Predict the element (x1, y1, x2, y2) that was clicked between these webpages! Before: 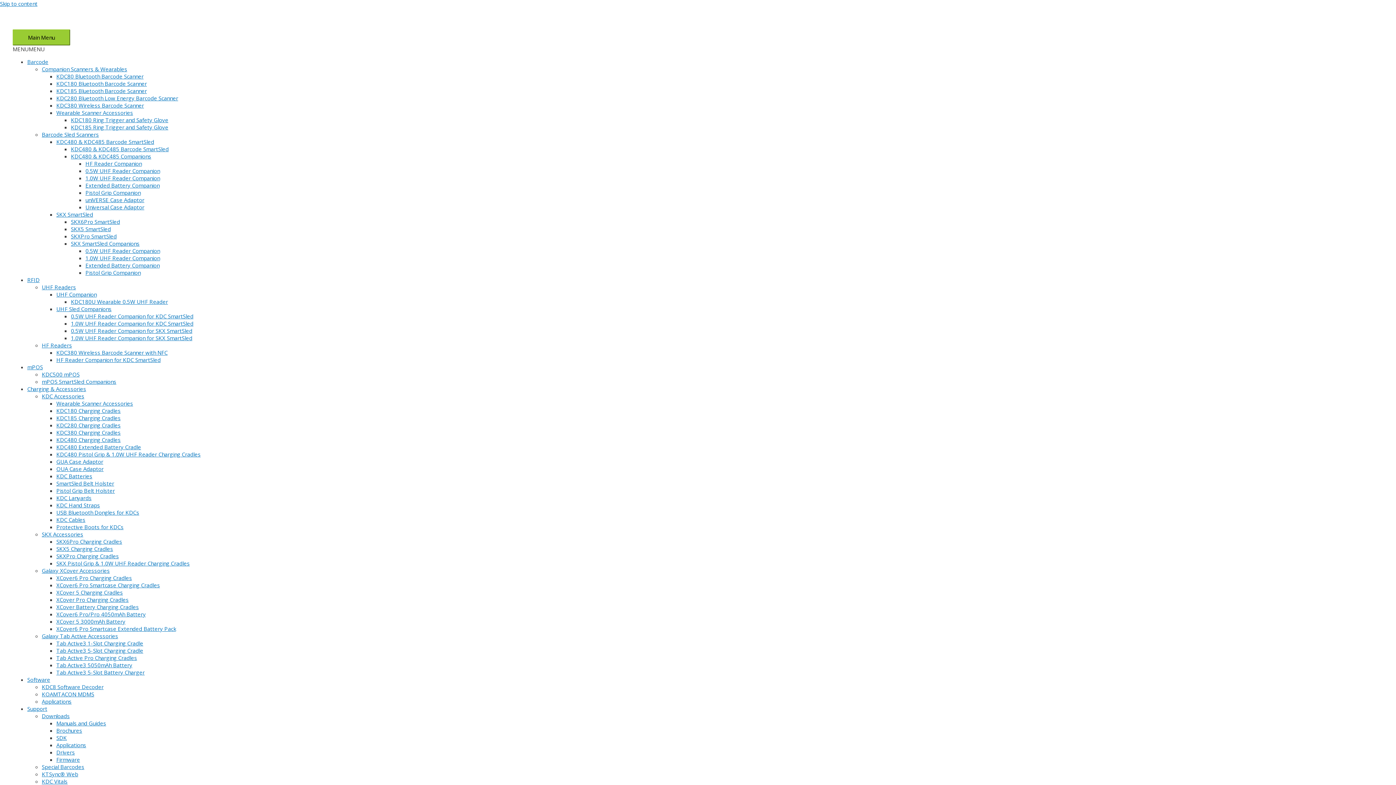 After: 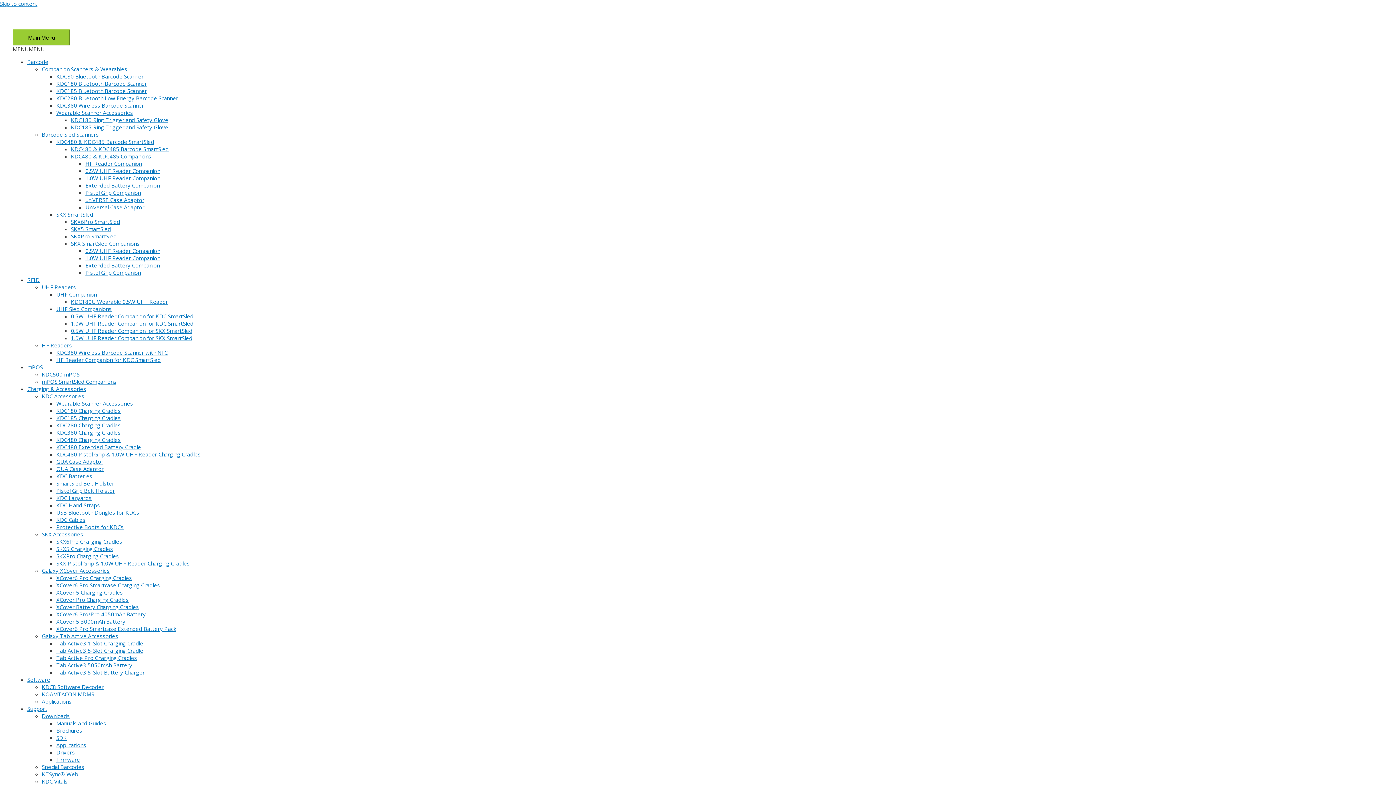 Action: bbox: (56, 414, 120, 421) label: KDC185 Charging Cradles